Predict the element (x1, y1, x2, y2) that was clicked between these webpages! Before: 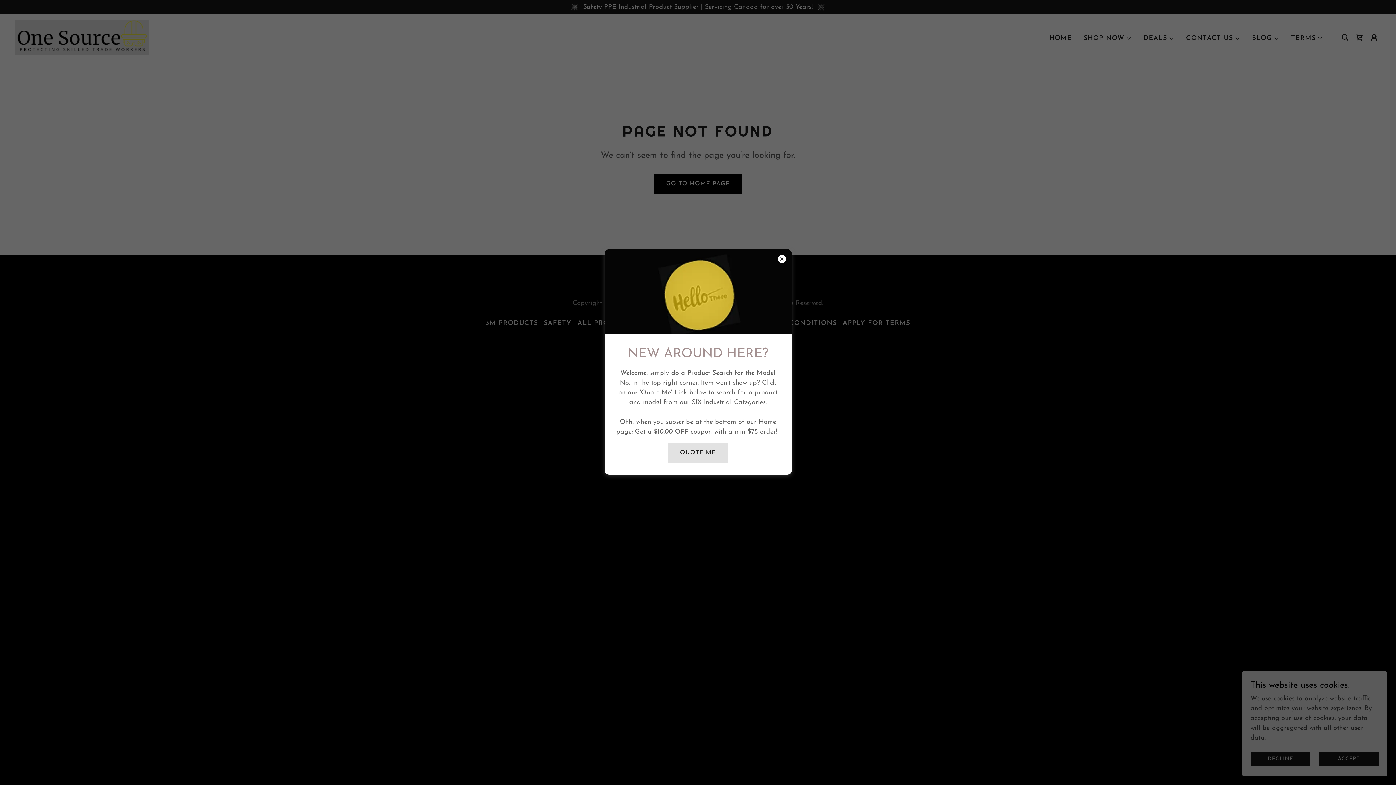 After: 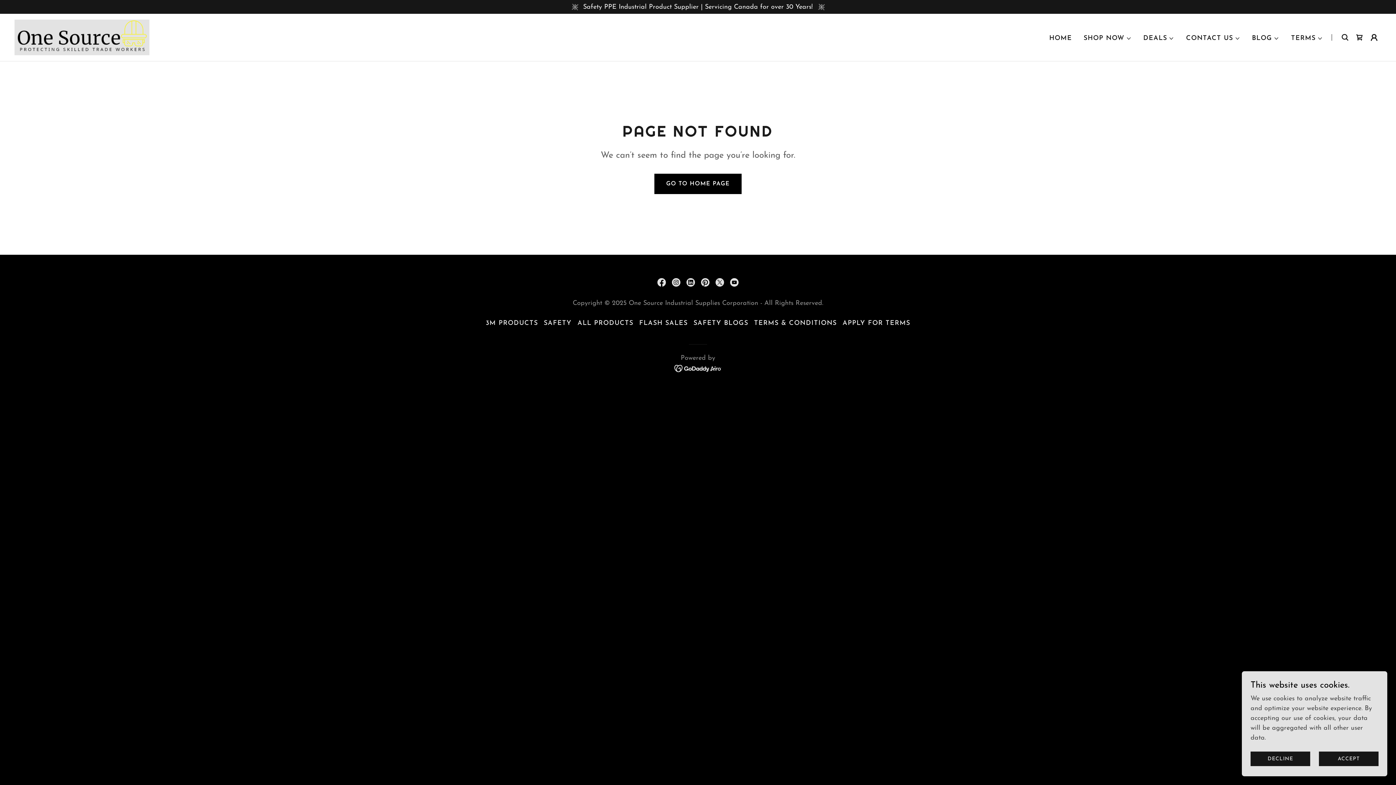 Action: label: QUOTE ME bbox: (668, 442, 727, 463)